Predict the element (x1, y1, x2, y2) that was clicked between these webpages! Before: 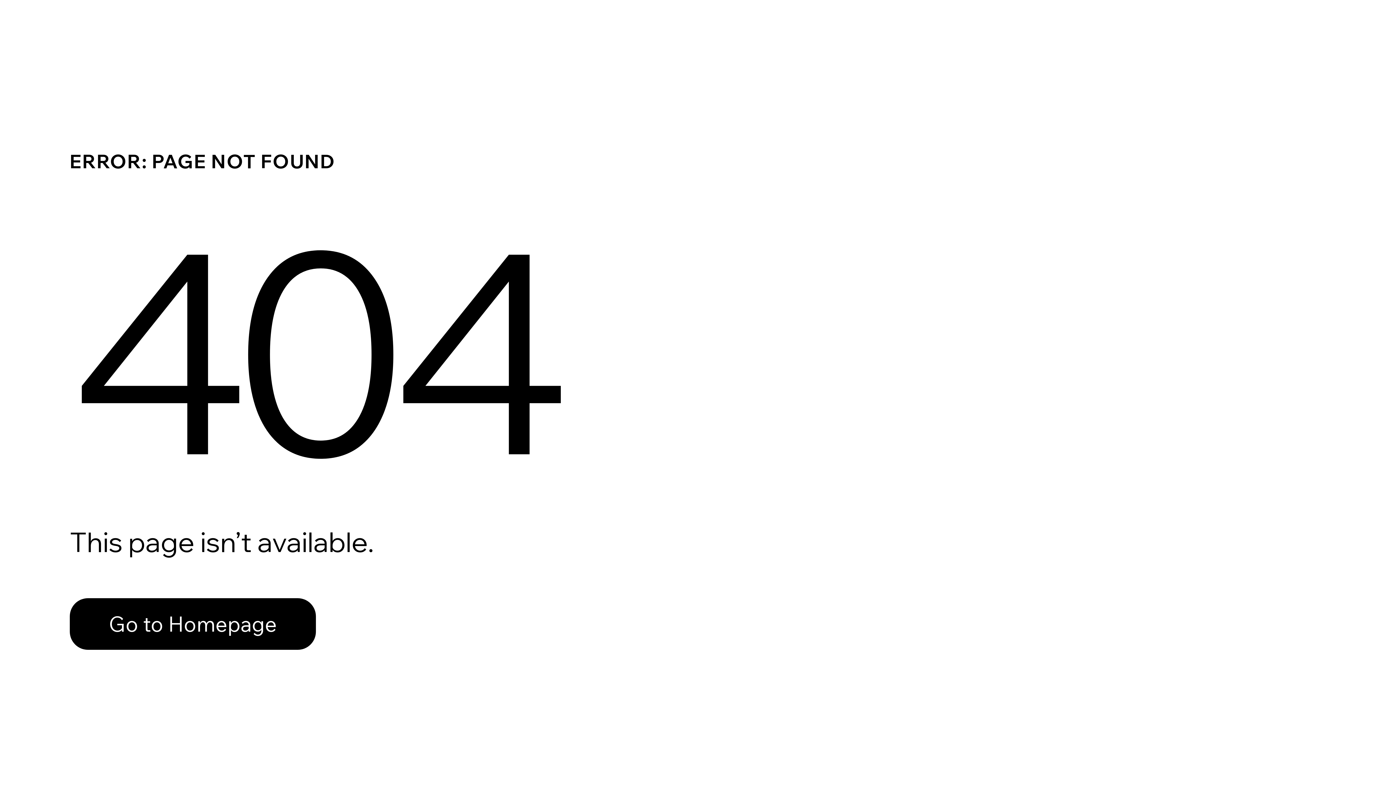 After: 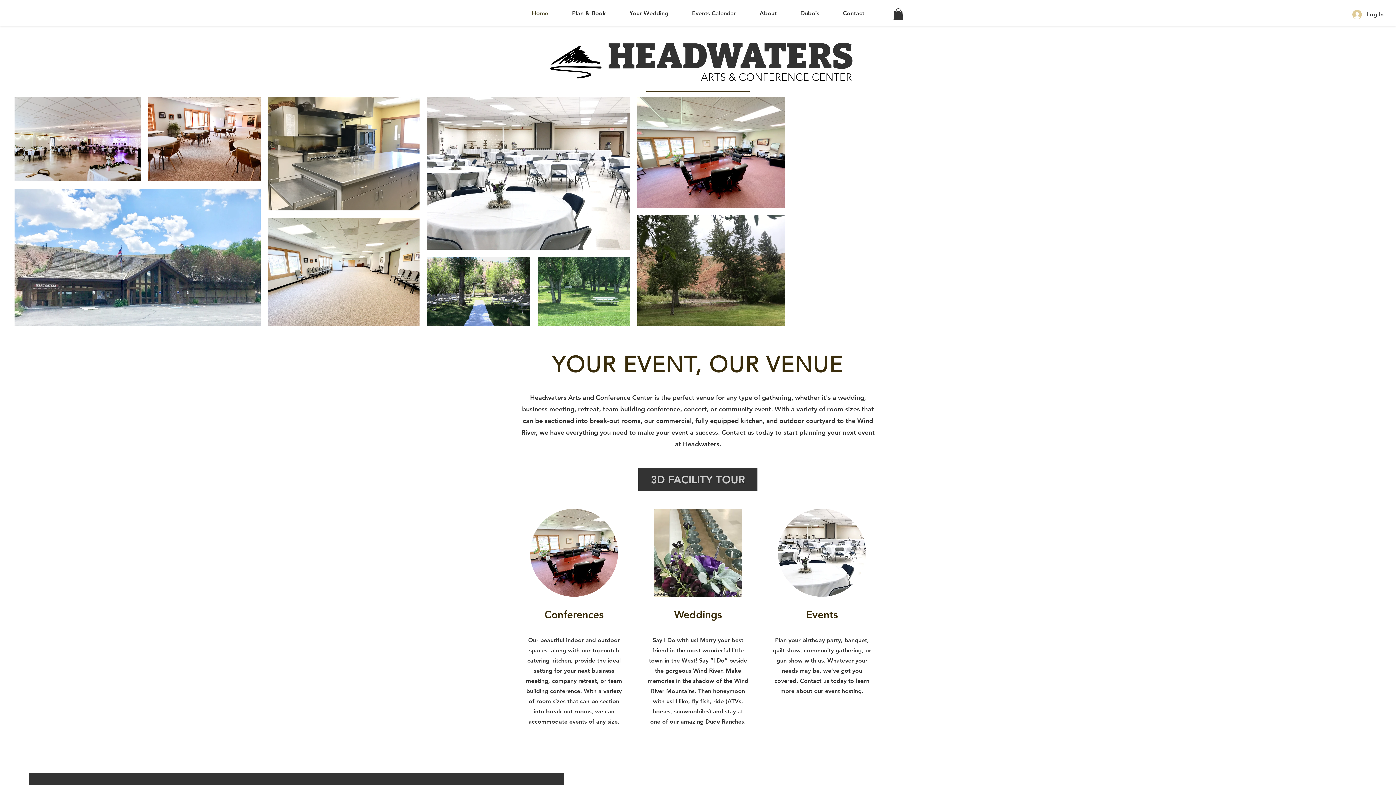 Action: bbox: (69, 582, 768, 659) label: Go to Homepage